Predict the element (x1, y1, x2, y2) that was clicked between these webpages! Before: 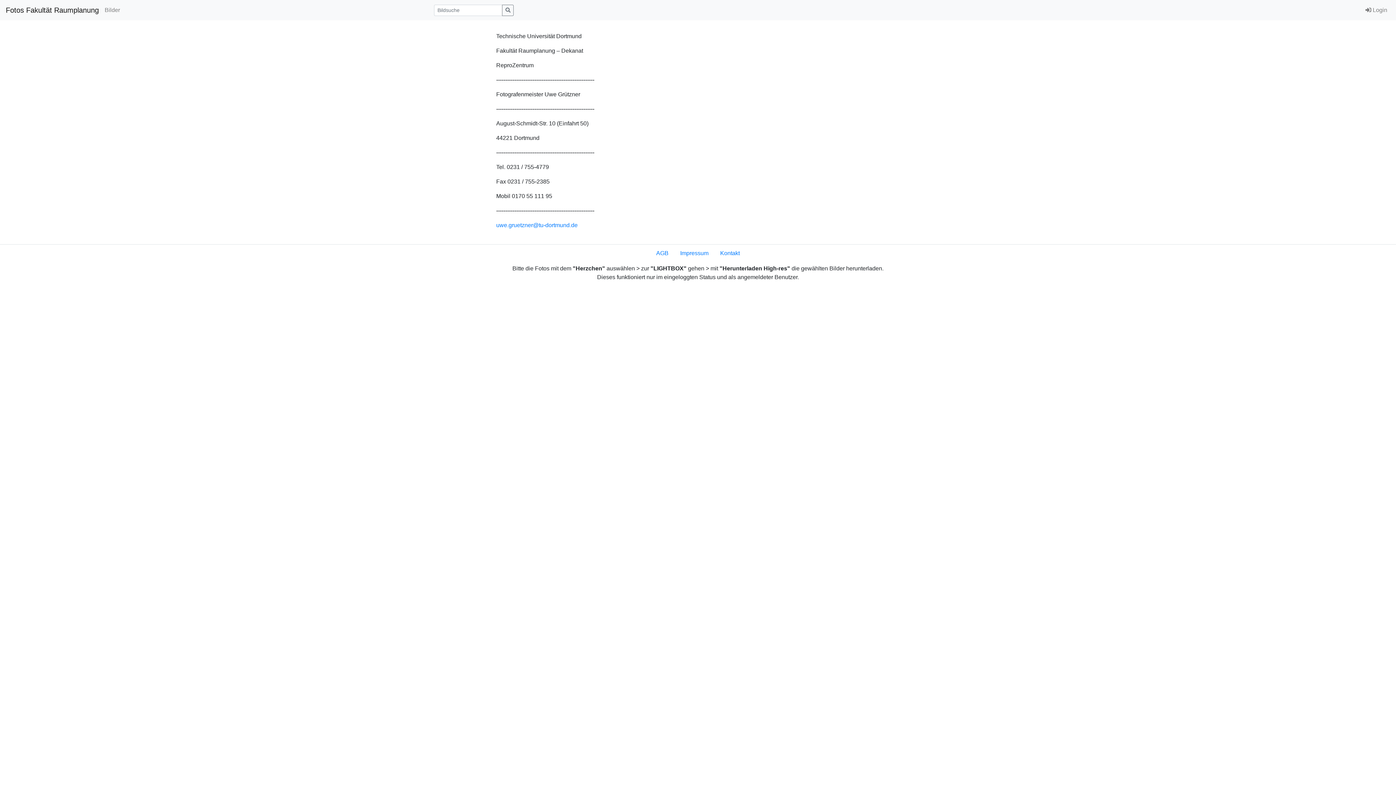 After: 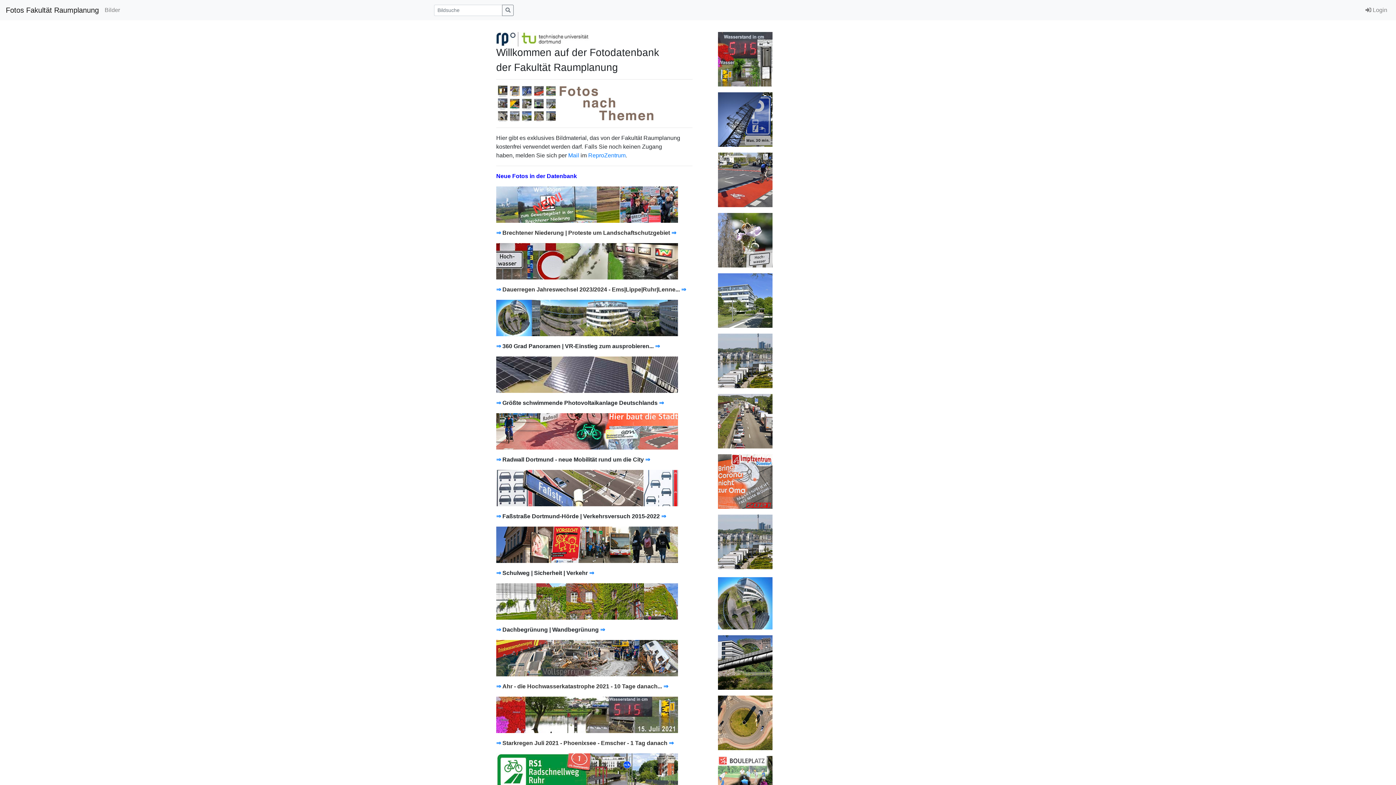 Action: label: Fotos Fakultät Raumplanung bbox: (5, 2, 98, 17)